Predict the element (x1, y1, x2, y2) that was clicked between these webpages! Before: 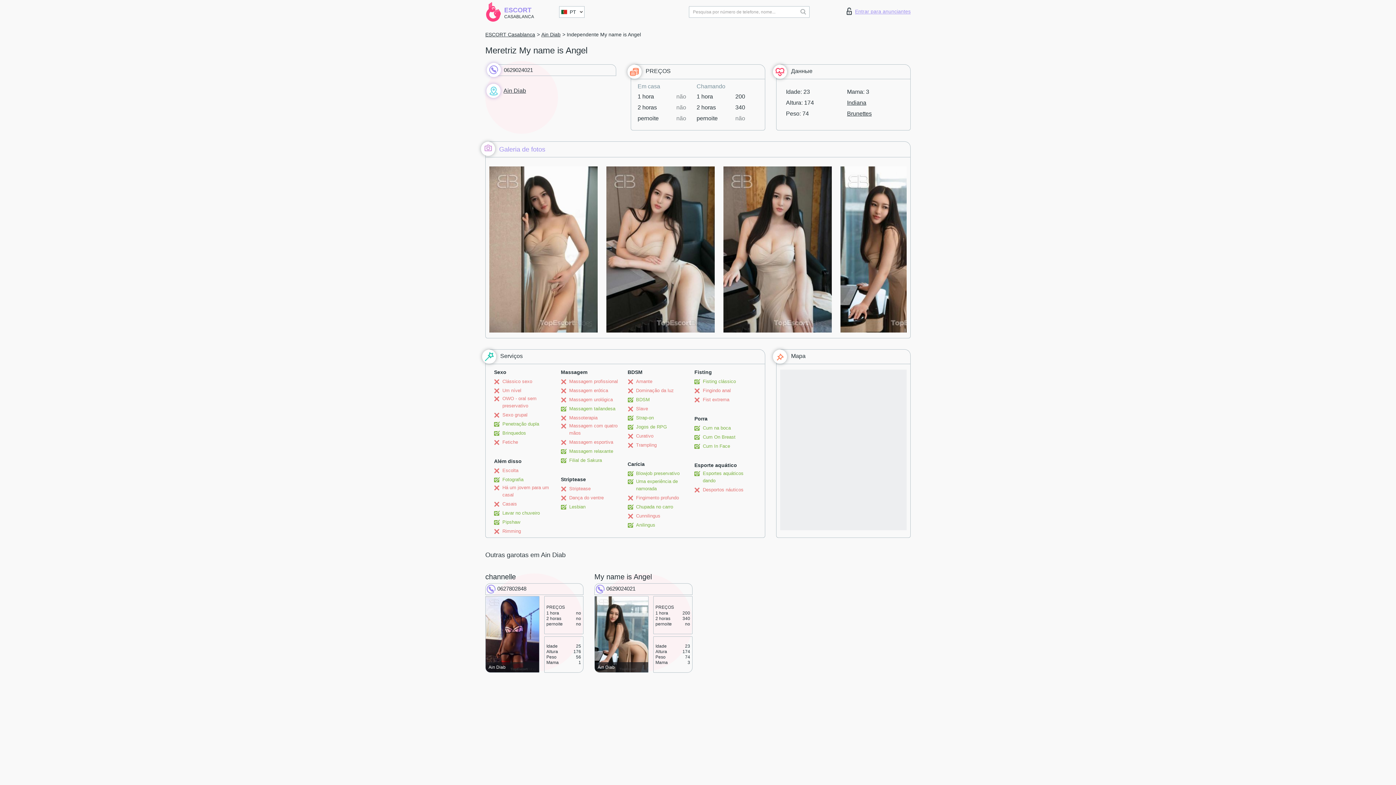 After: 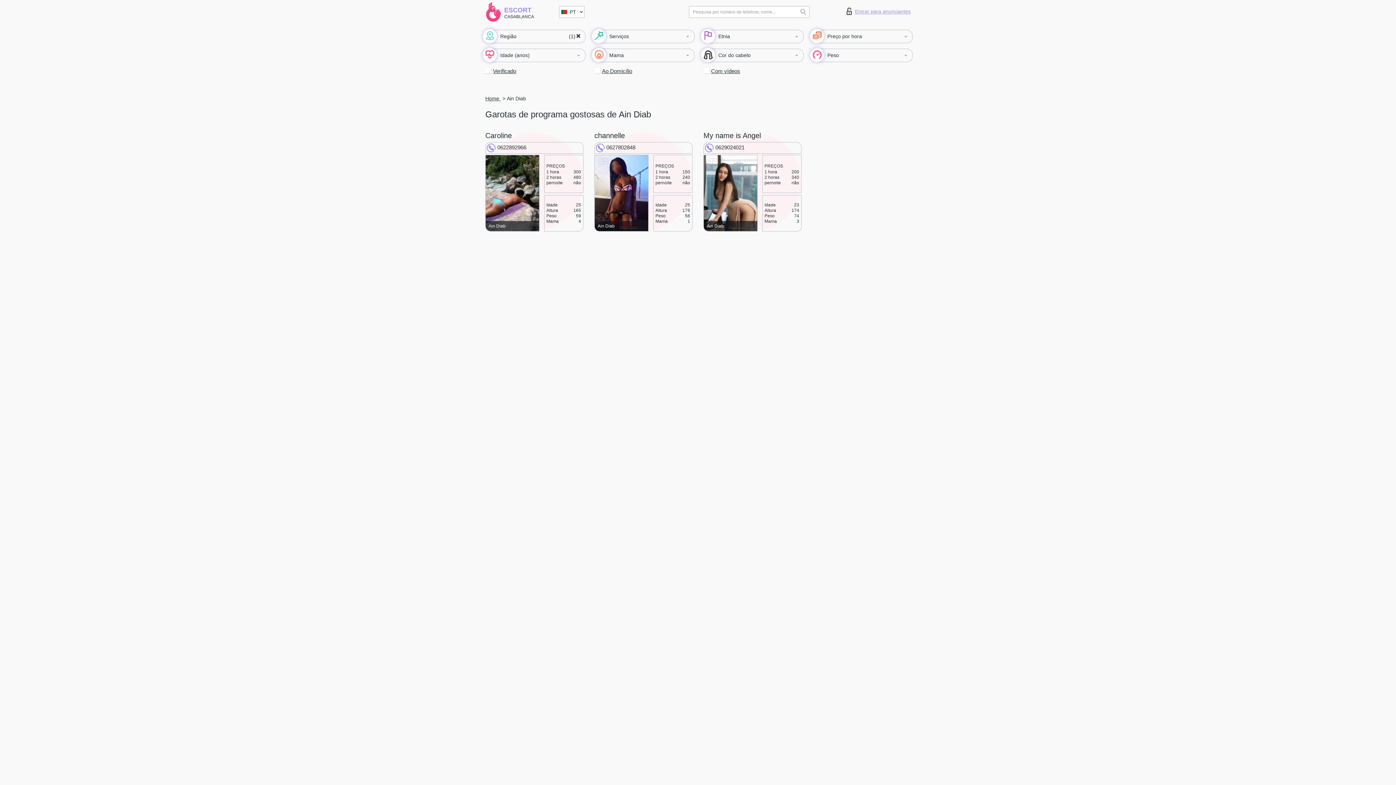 Action: bbox: (503, 87, 526, 93) label: Ain Diab